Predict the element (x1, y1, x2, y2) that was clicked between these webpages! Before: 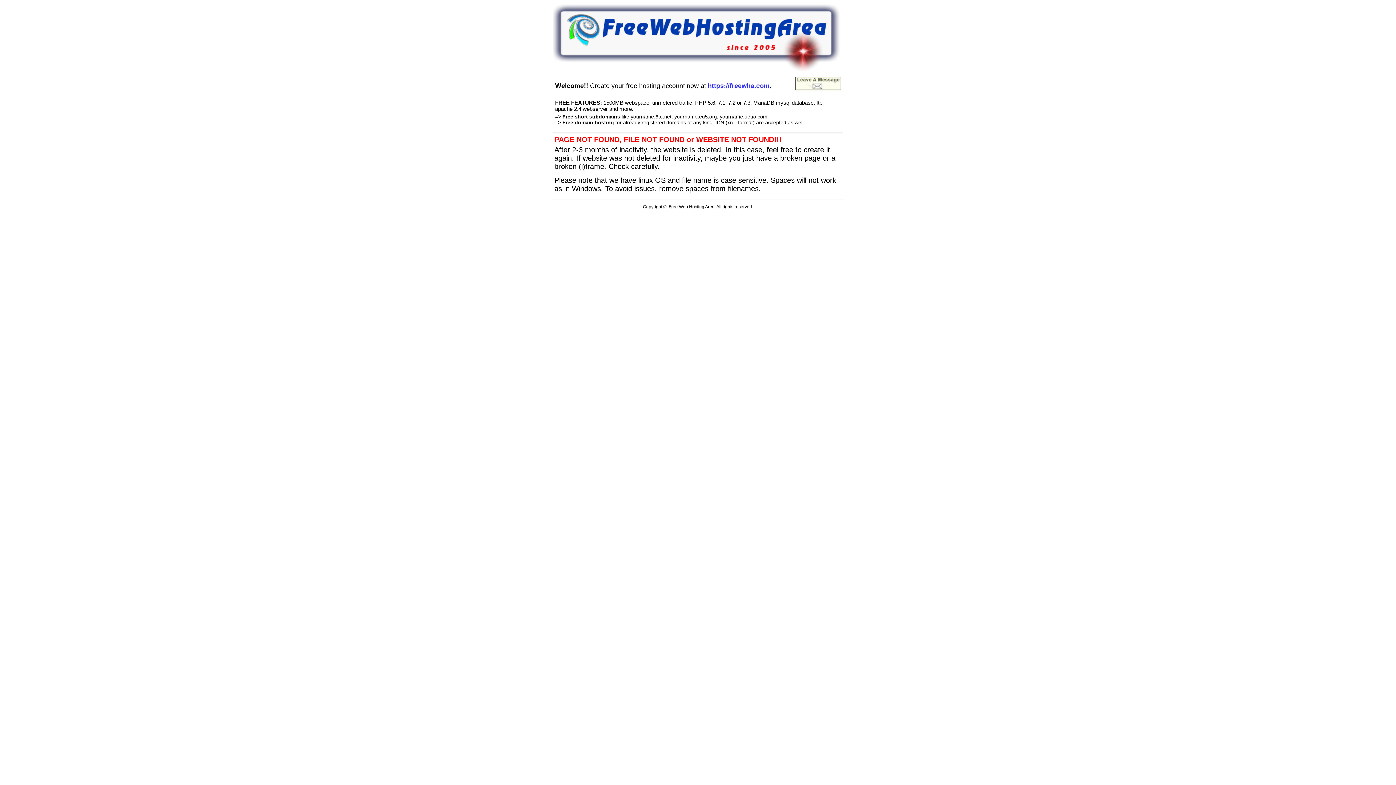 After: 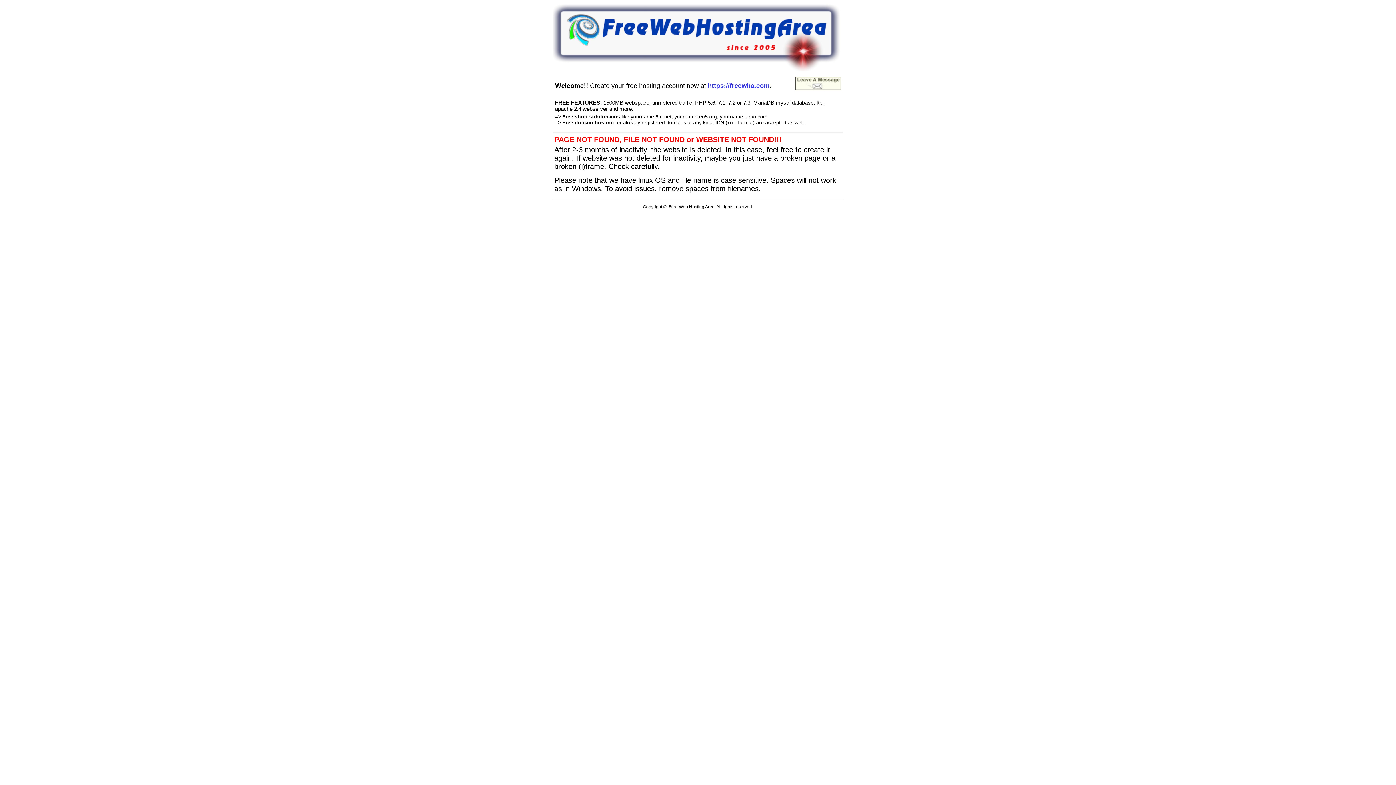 Action: bbox: (795, 85, 841, 91)